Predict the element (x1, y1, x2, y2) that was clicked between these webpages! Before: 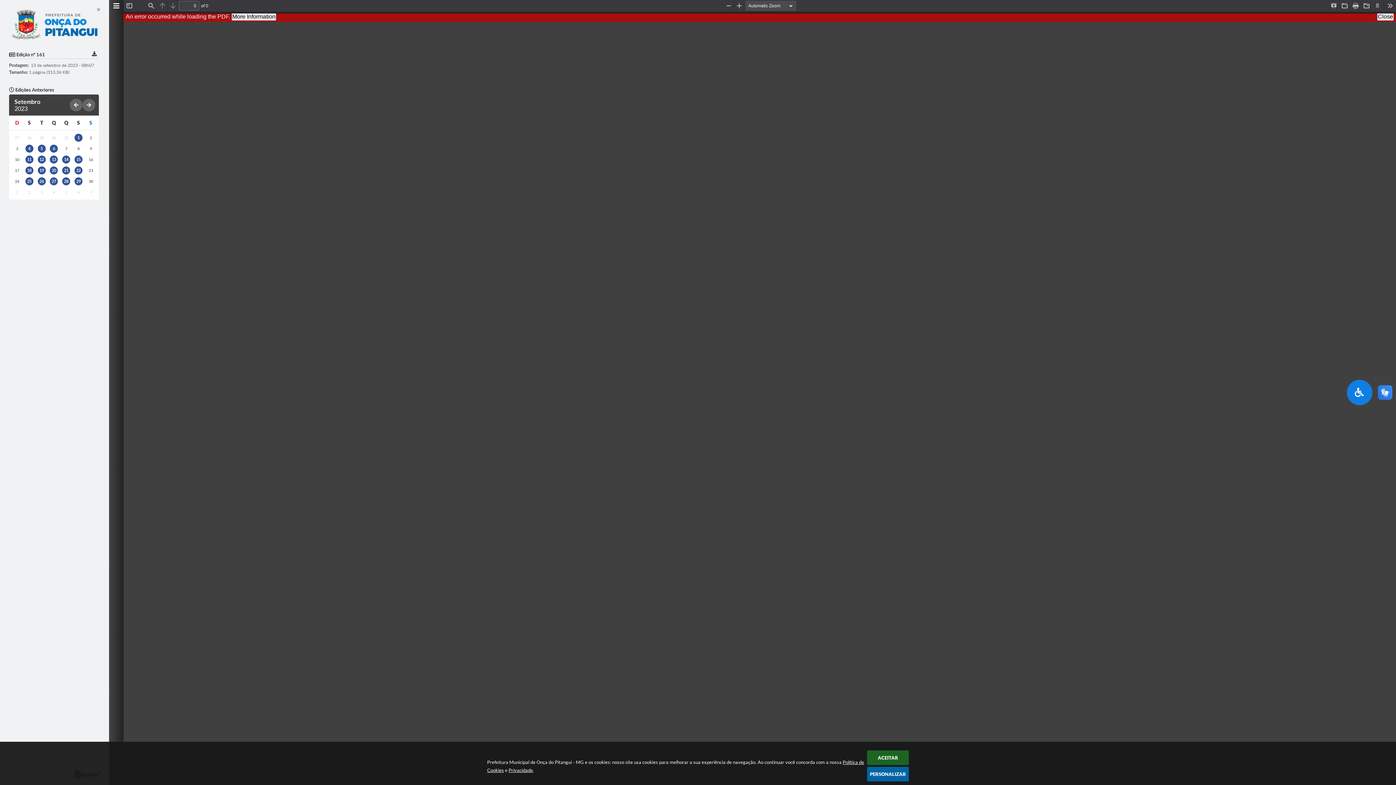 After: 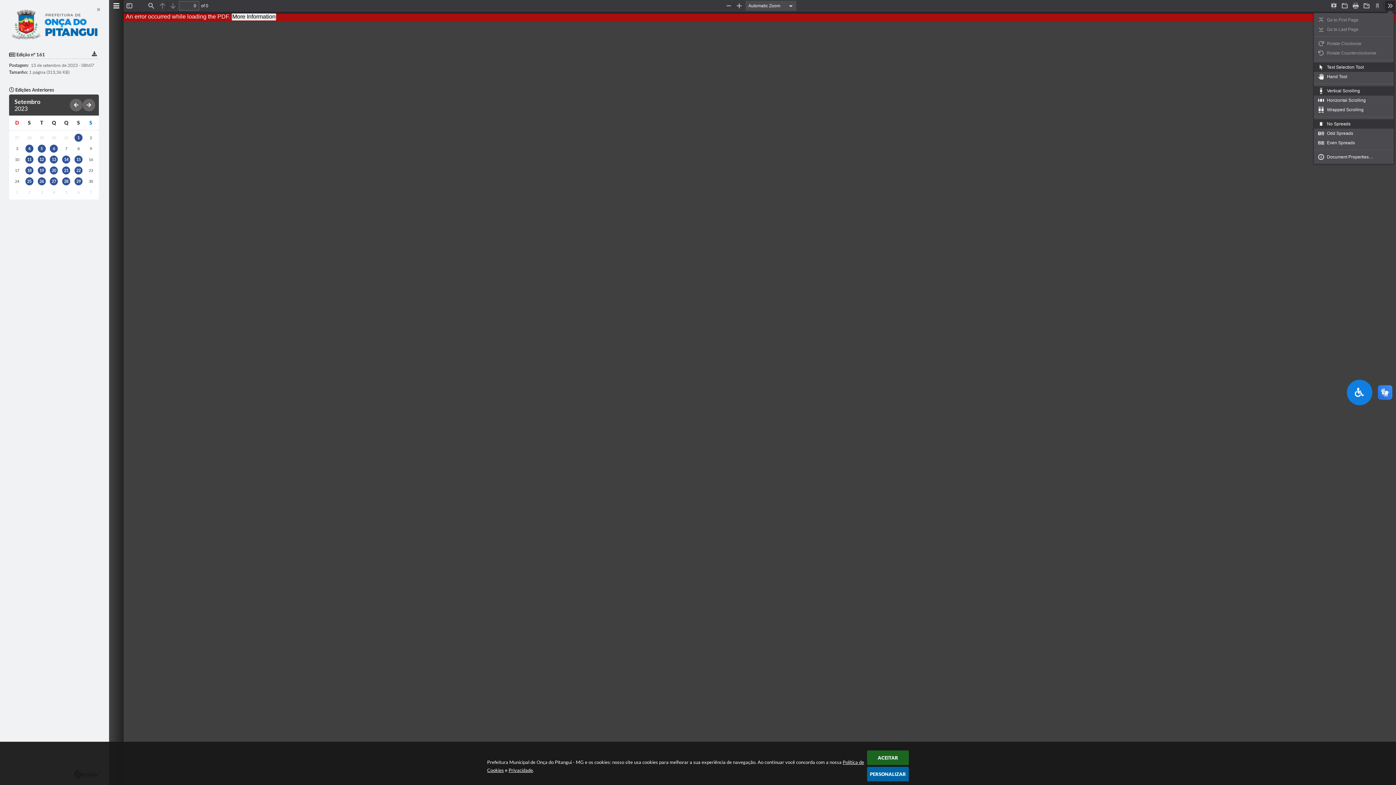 Action: bbox: (1385, 0, 1395, 10) label: Tools